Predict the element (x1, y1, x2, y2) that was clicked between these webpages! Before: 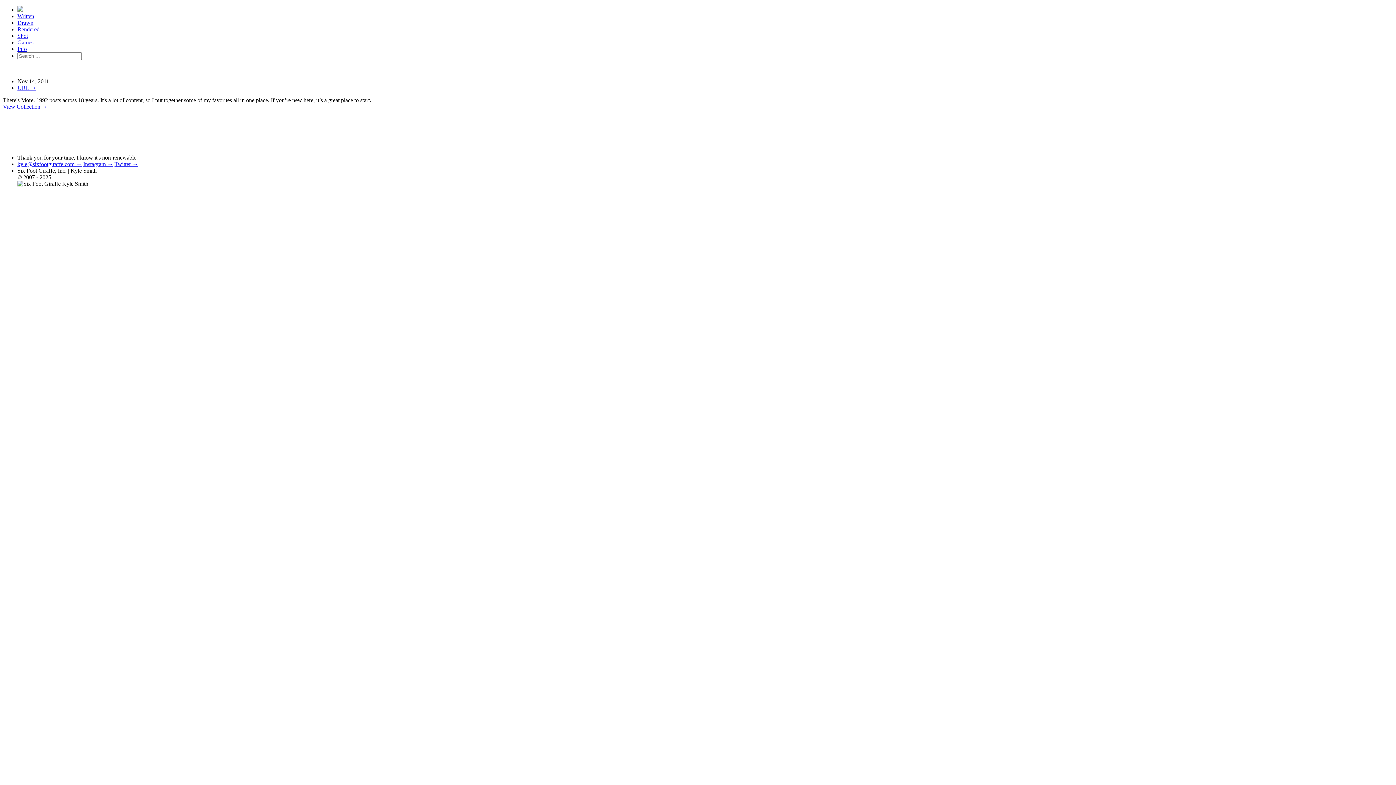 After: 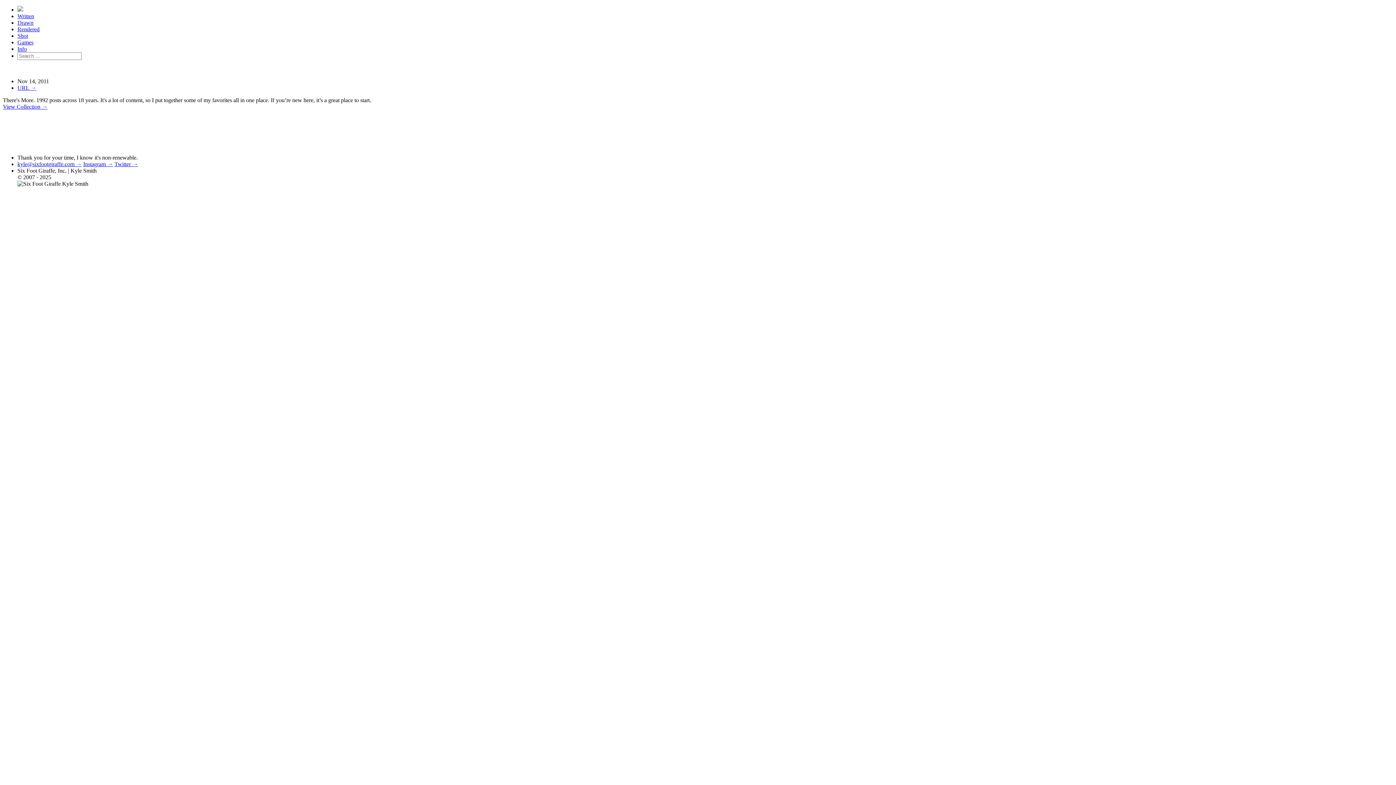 Action: label: URL → bbox: (17, 84, 36, 90)